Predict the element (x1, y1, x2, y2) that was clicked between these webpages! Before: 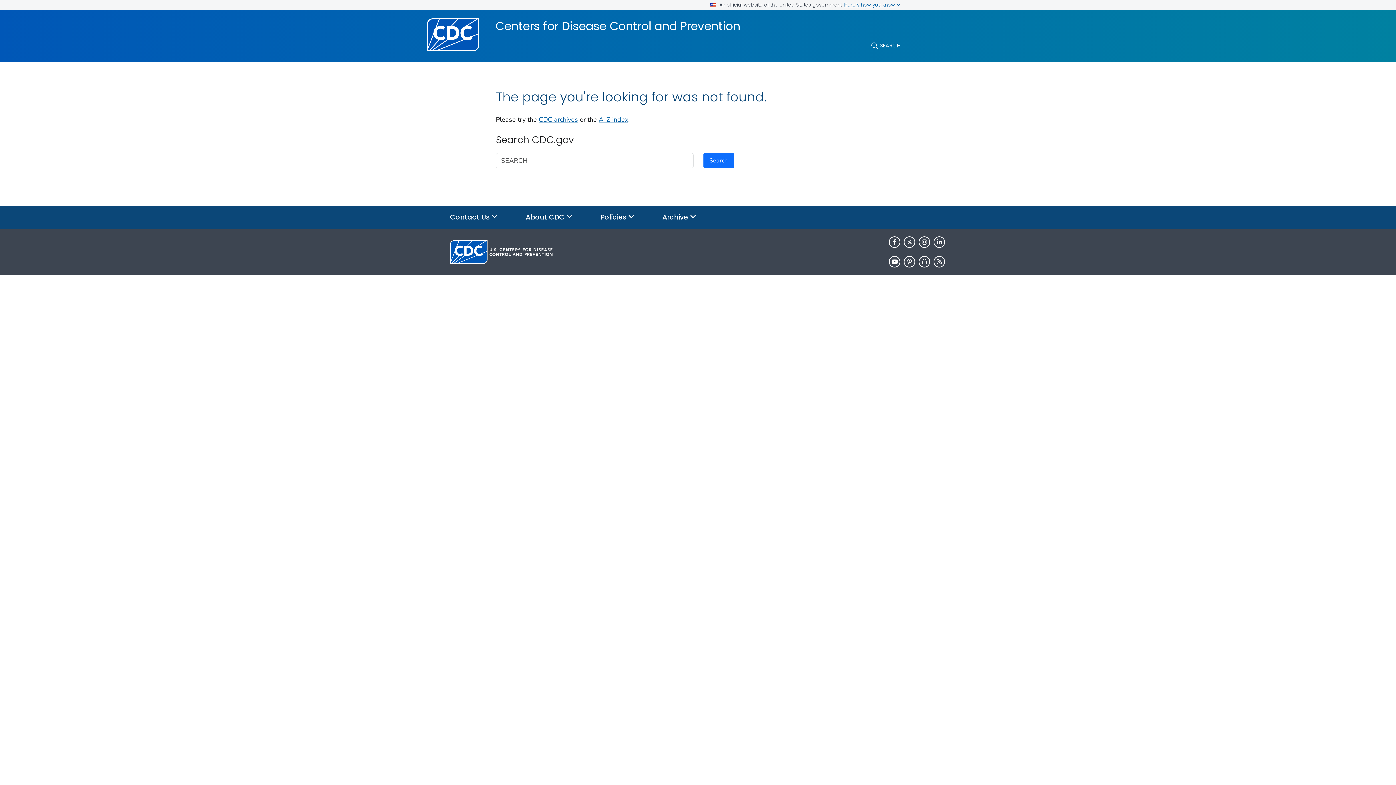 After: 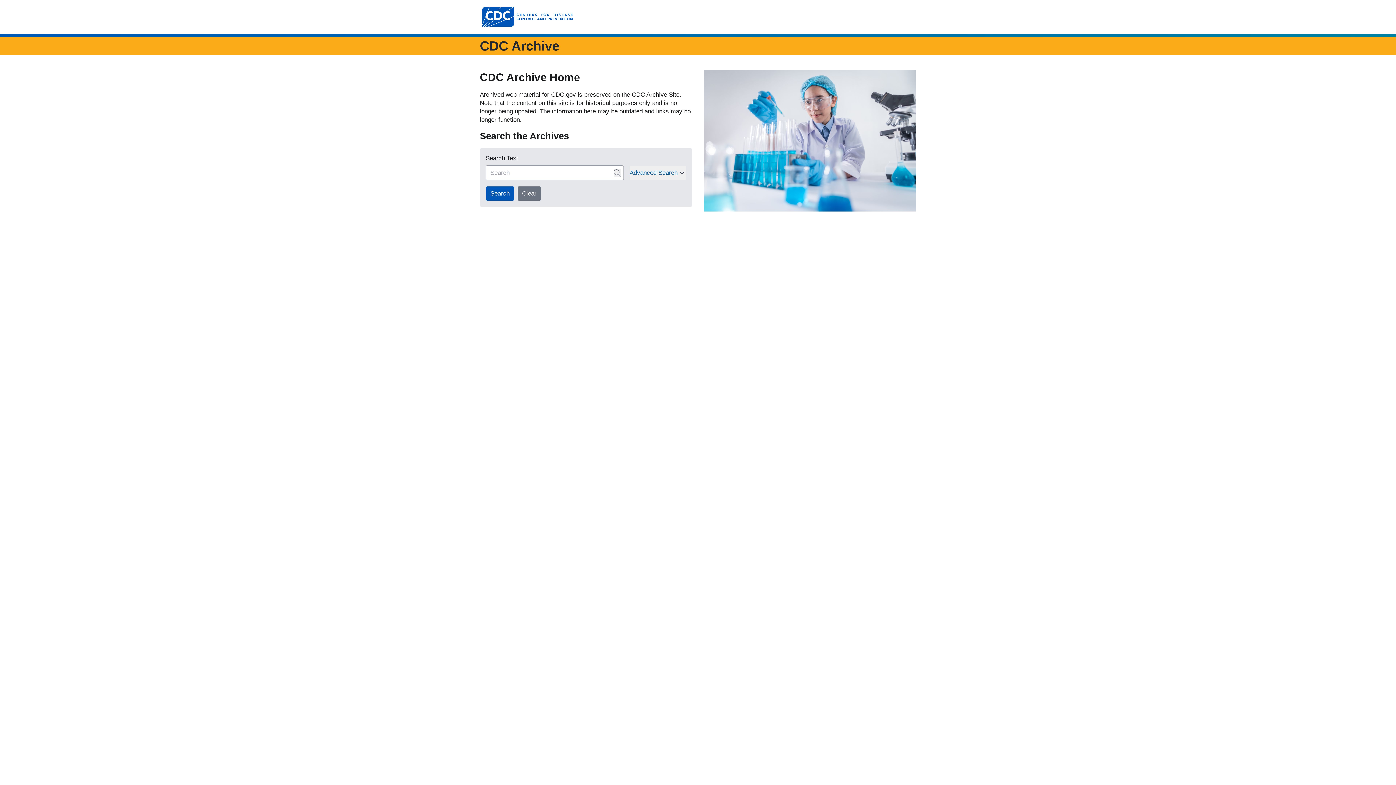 Action: label: CDC archives bbox: (538, 115, 578, 124)